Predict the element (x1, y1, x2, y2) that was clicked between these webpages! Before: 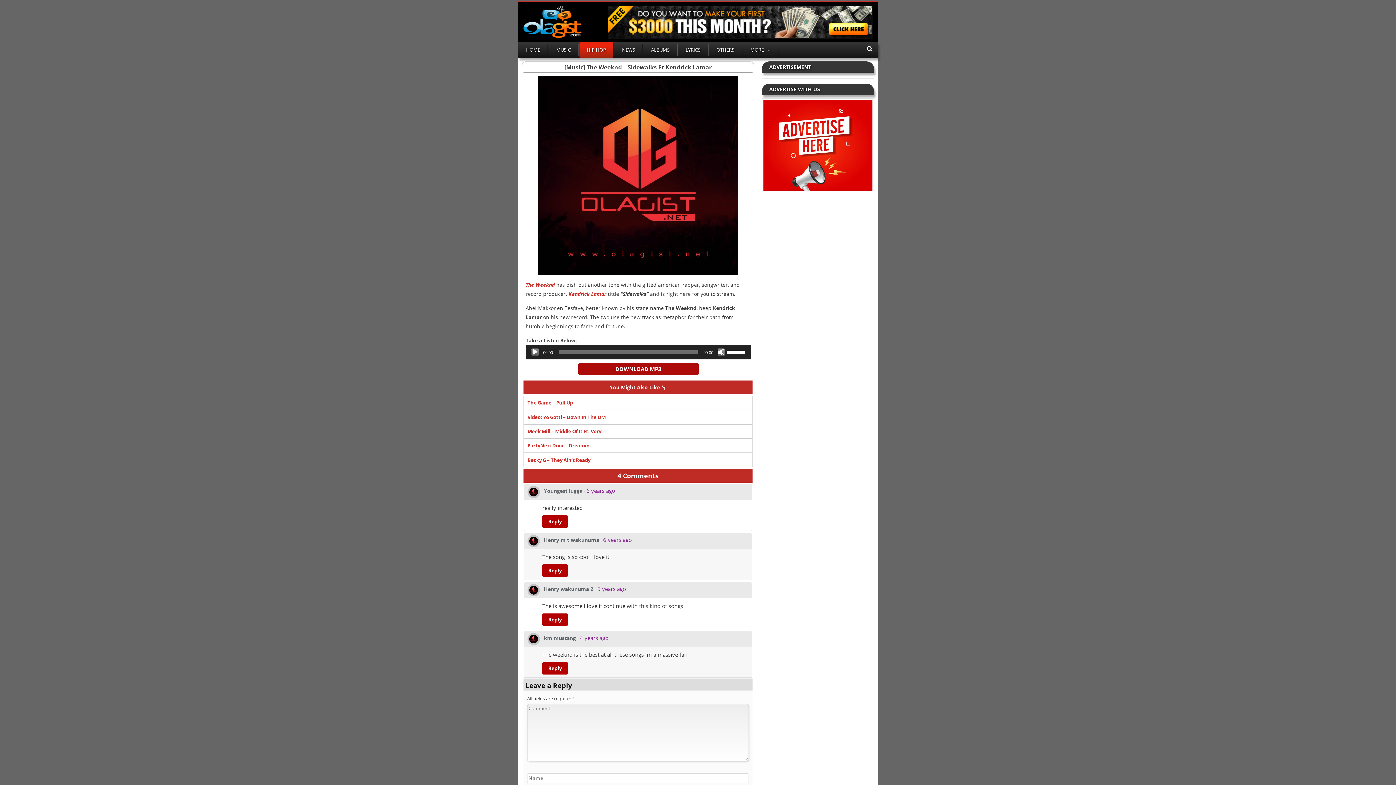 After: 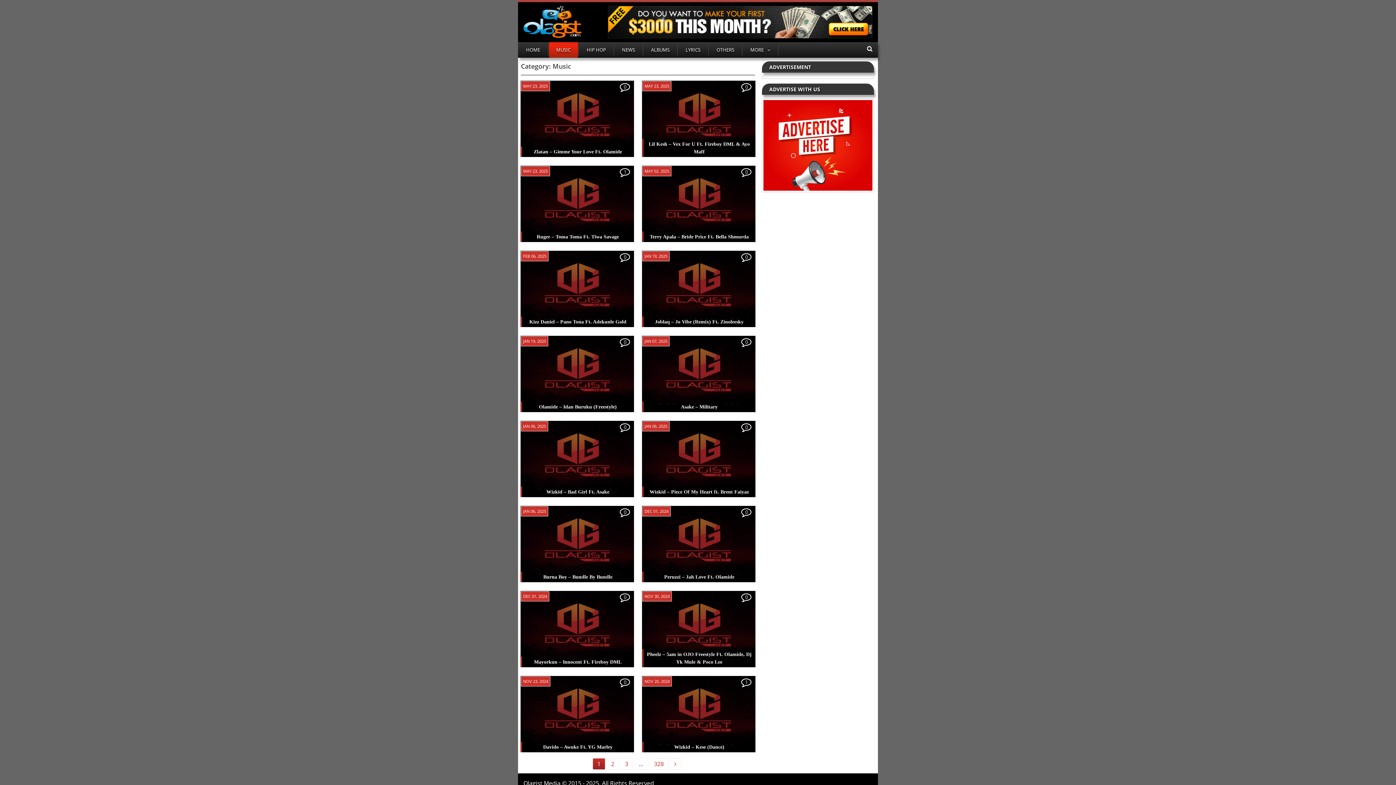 Action: bbox: (549, 42, 578, 57) label: MUSIC